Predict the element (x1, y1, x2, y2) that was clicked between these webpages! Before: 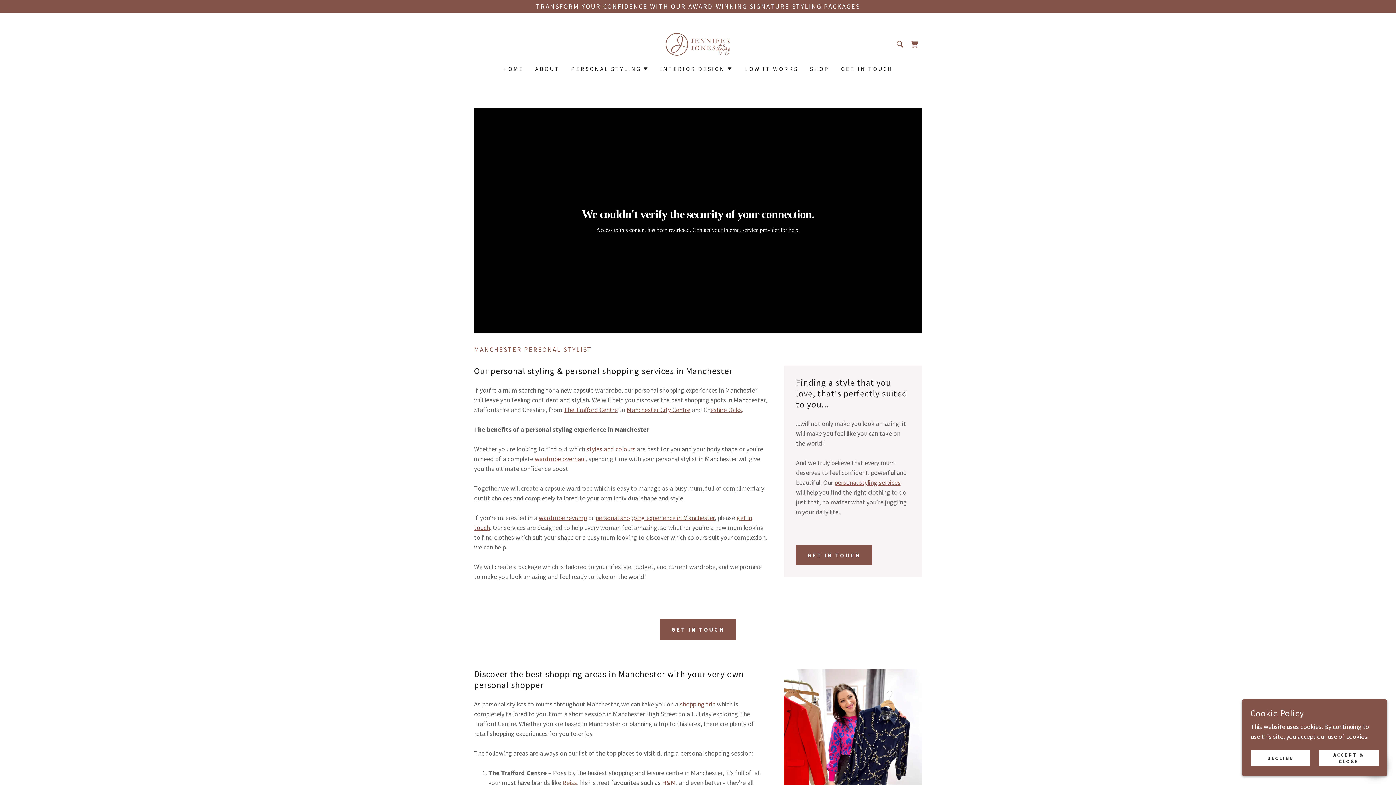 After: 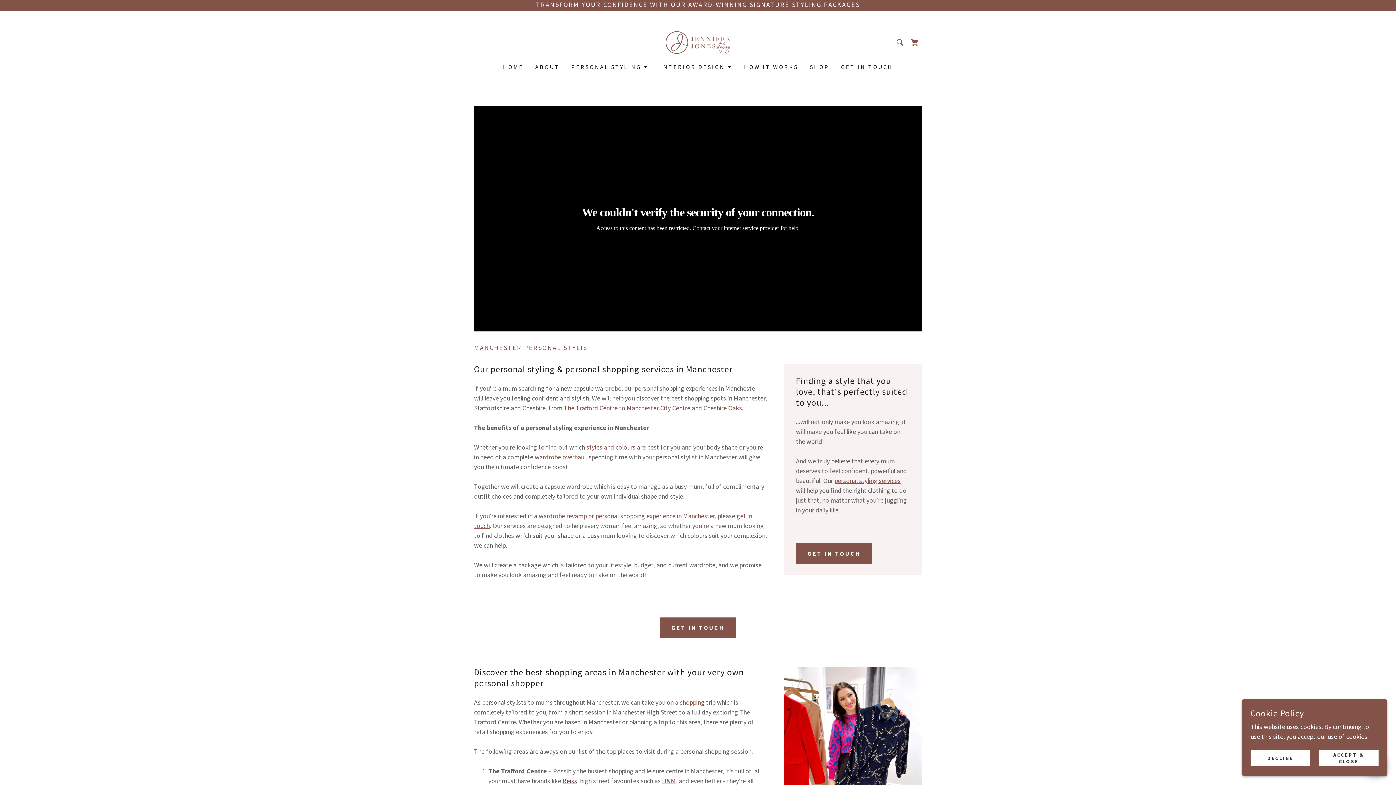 Action: label: Reiss bbox: (562, 778, 577, 787)